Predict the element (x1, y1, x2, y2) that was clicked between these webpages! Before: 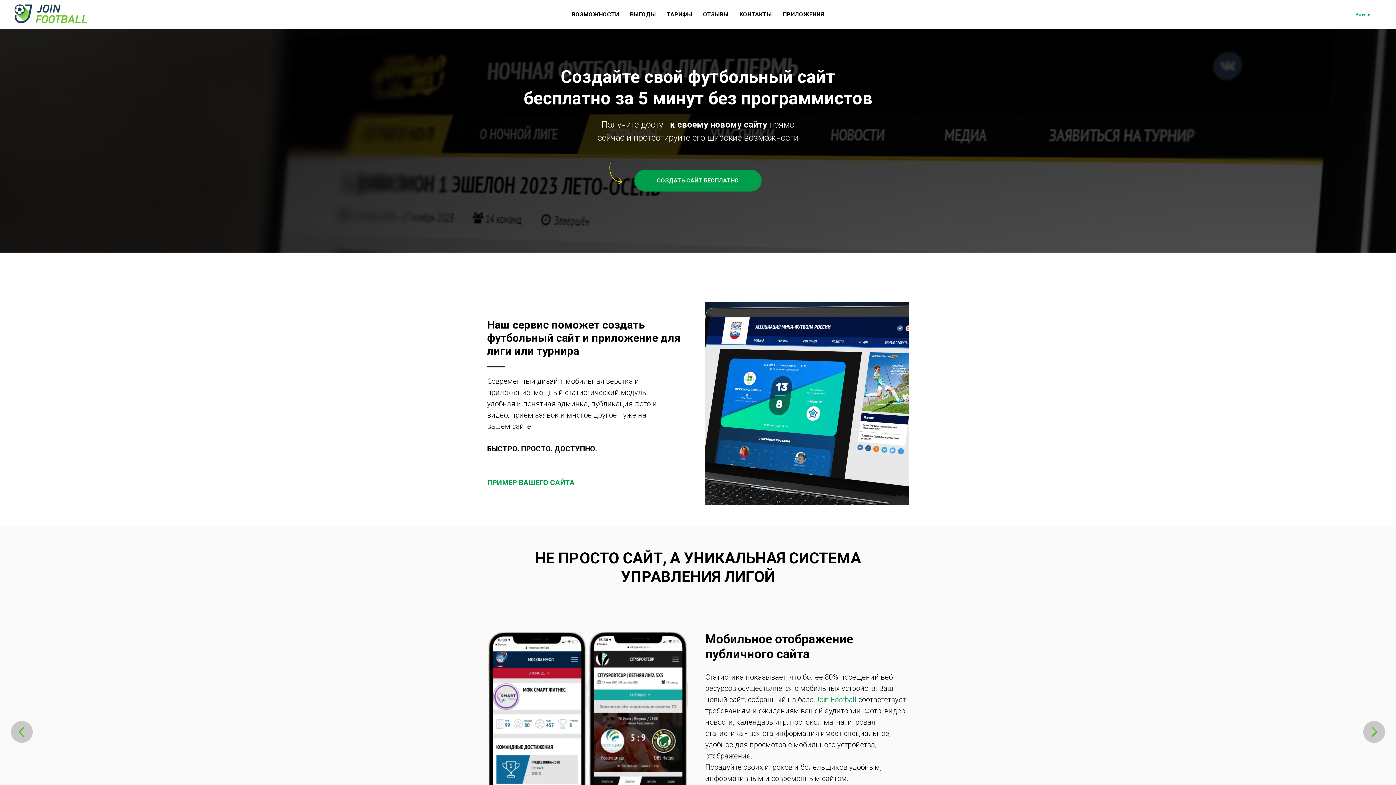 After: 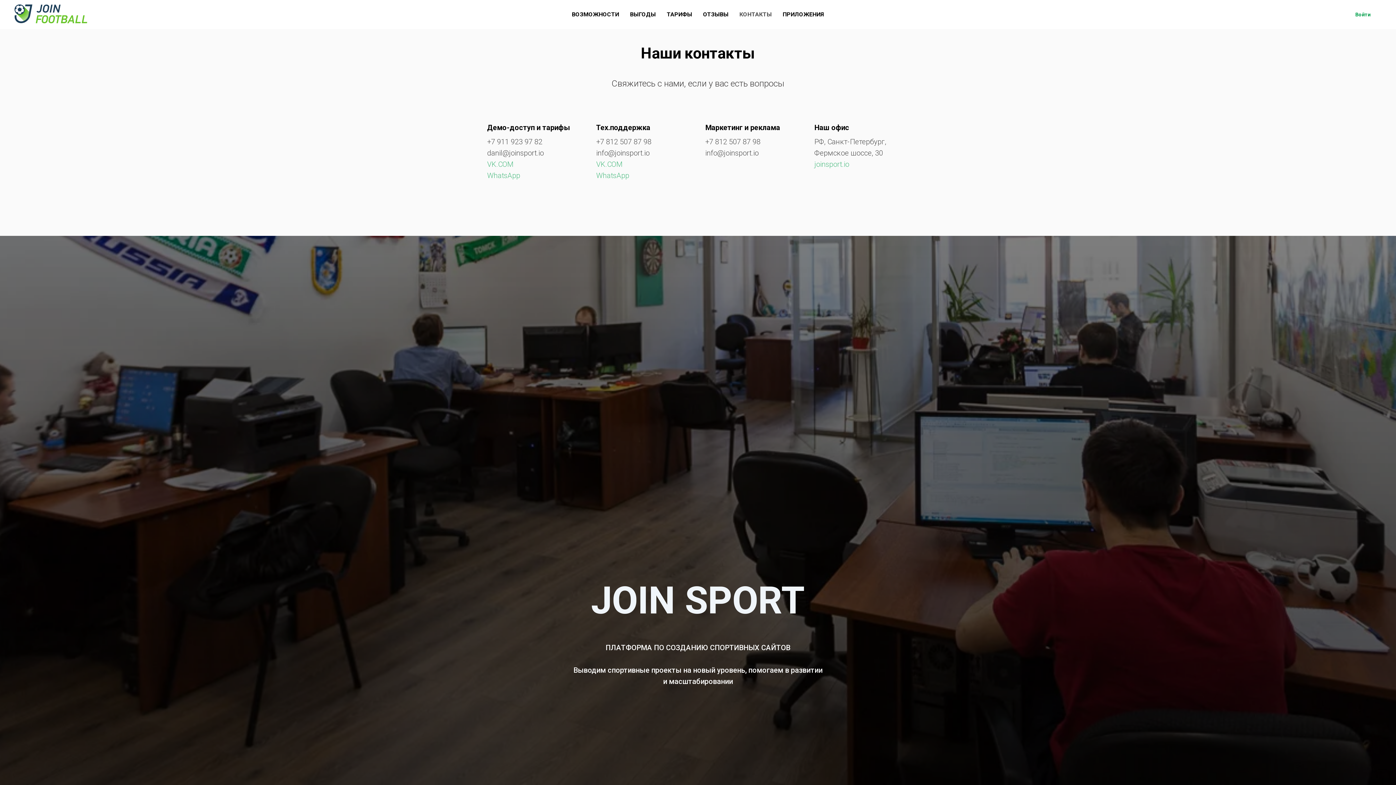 Action: bbox: (739, 10, 772, 17) label: КОНТАКТЫ